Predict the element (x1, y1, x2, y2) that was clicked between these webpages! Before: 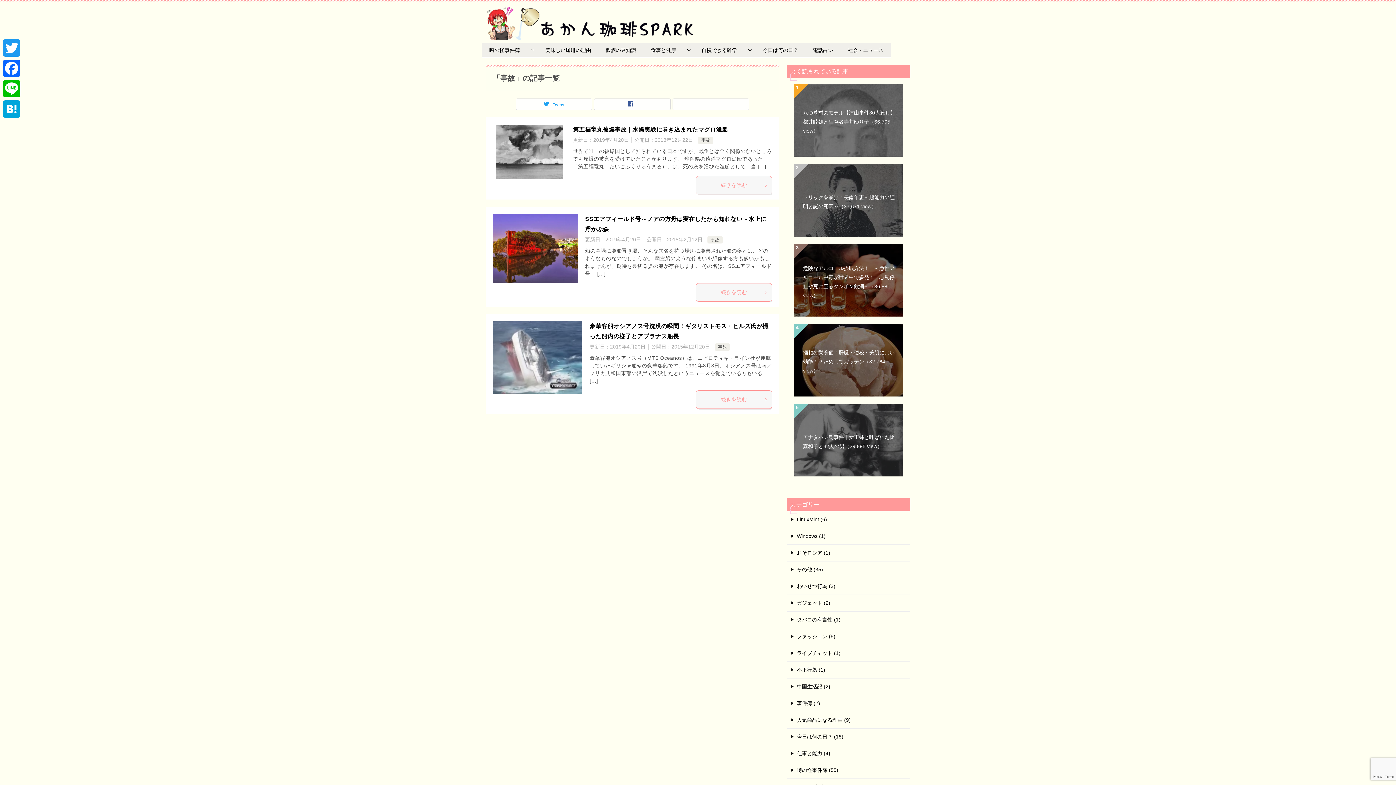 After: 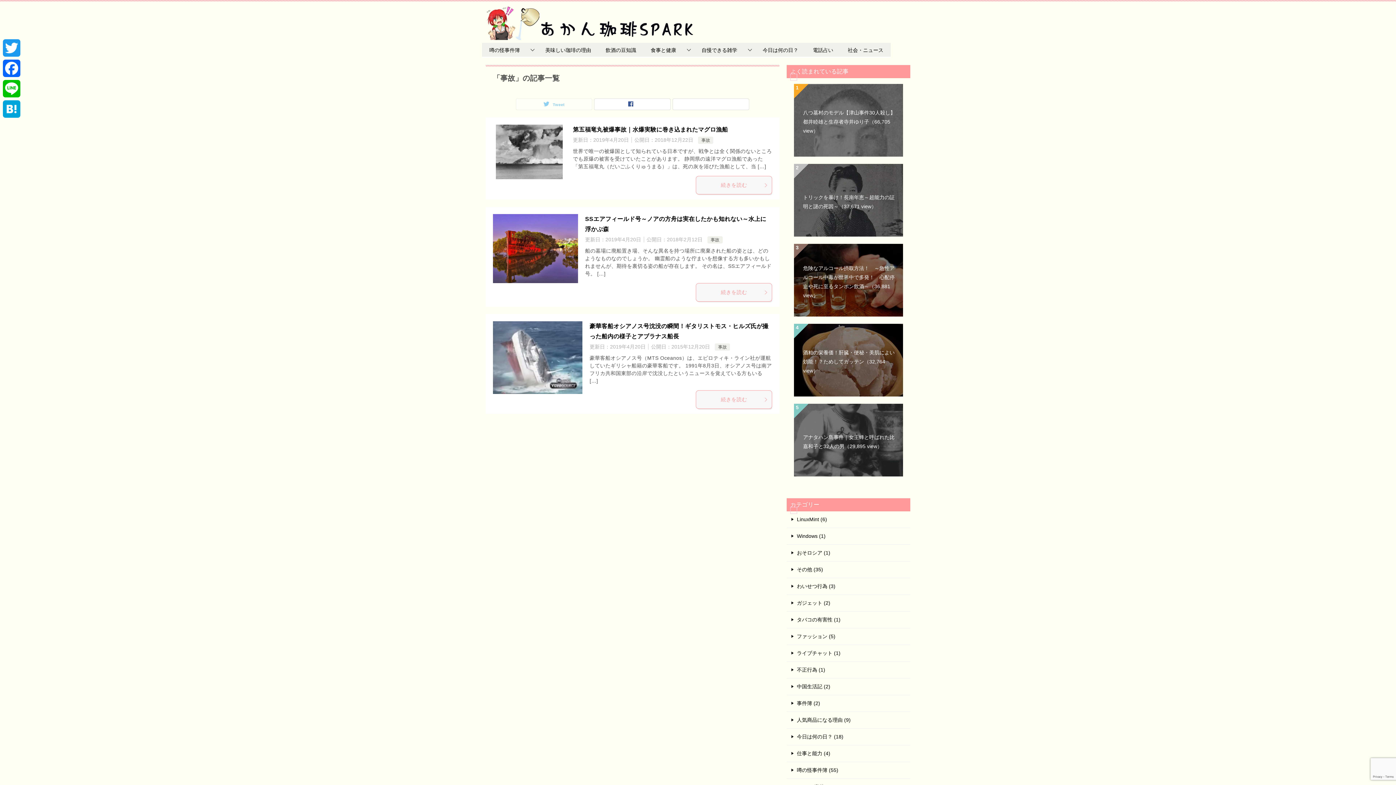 Action: label: Tweet bbox: (516, 99, 592, 109)